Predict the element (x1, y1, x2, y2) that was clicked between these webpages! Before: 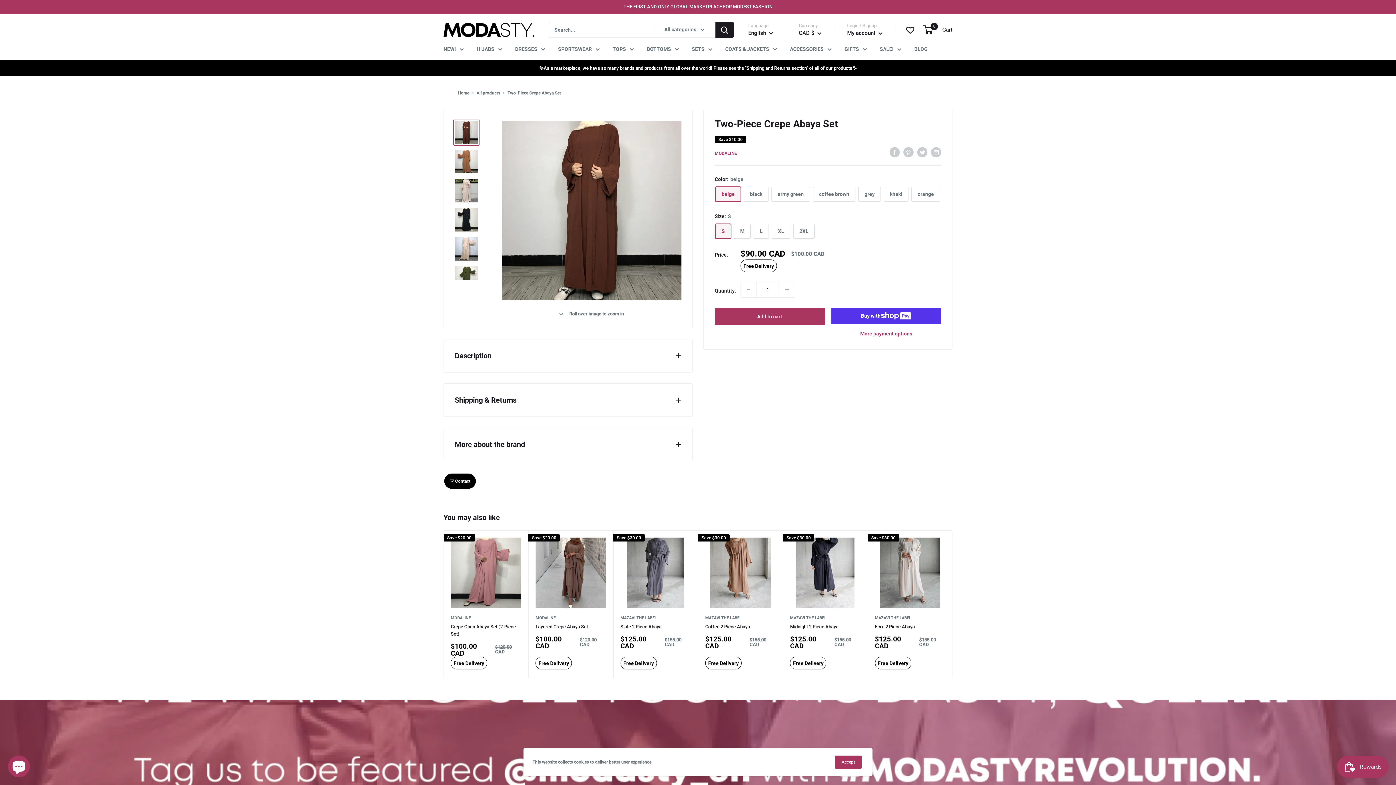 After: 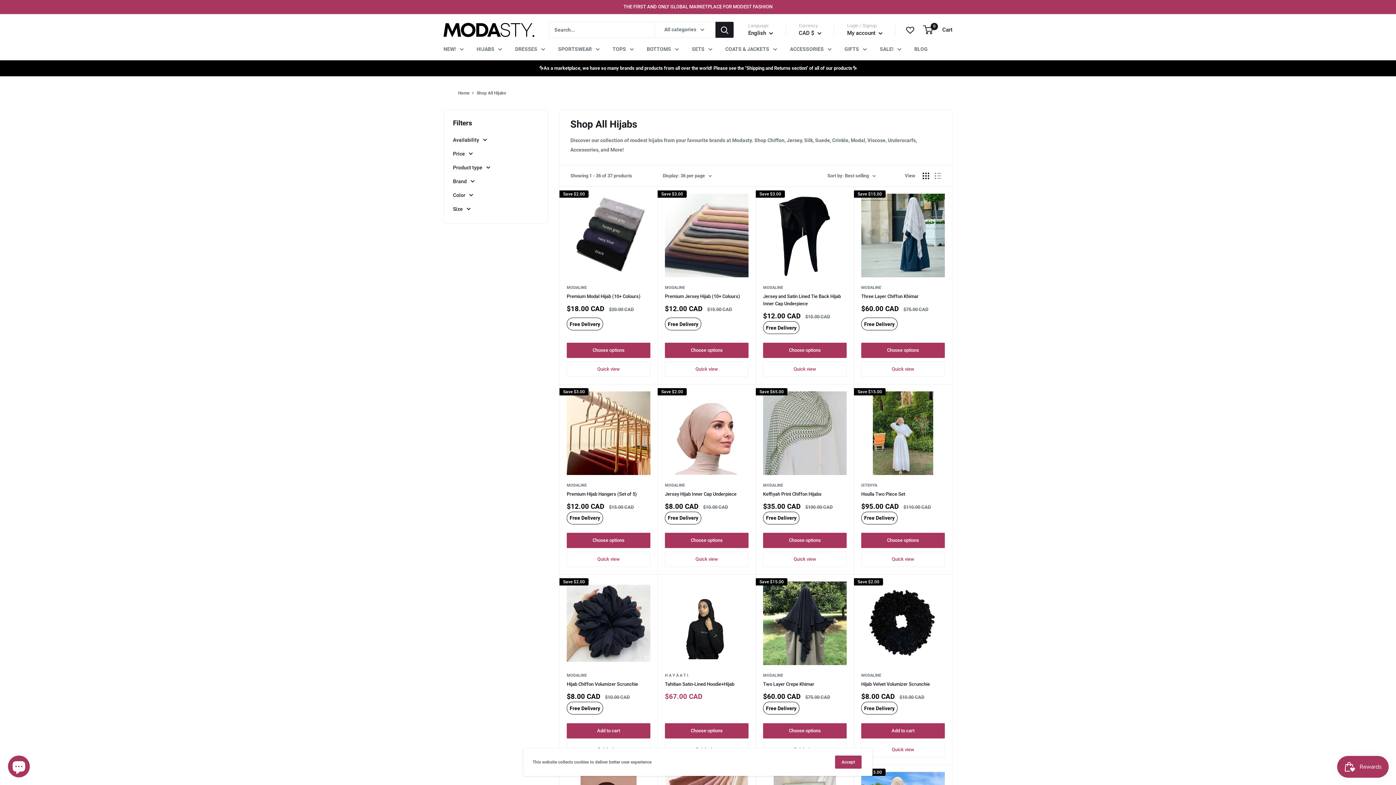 Action: label: HIJABS bbox: (476, 44, 502, 53)